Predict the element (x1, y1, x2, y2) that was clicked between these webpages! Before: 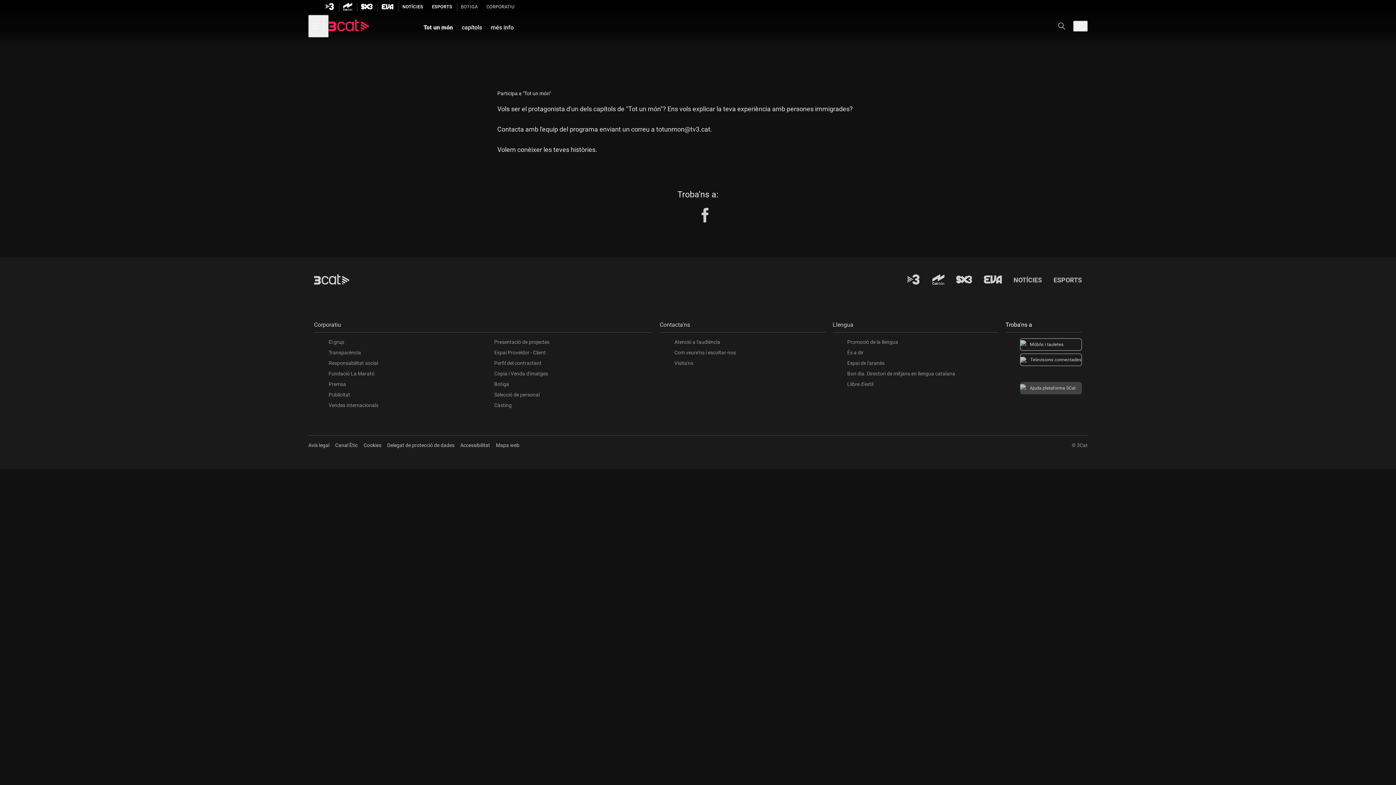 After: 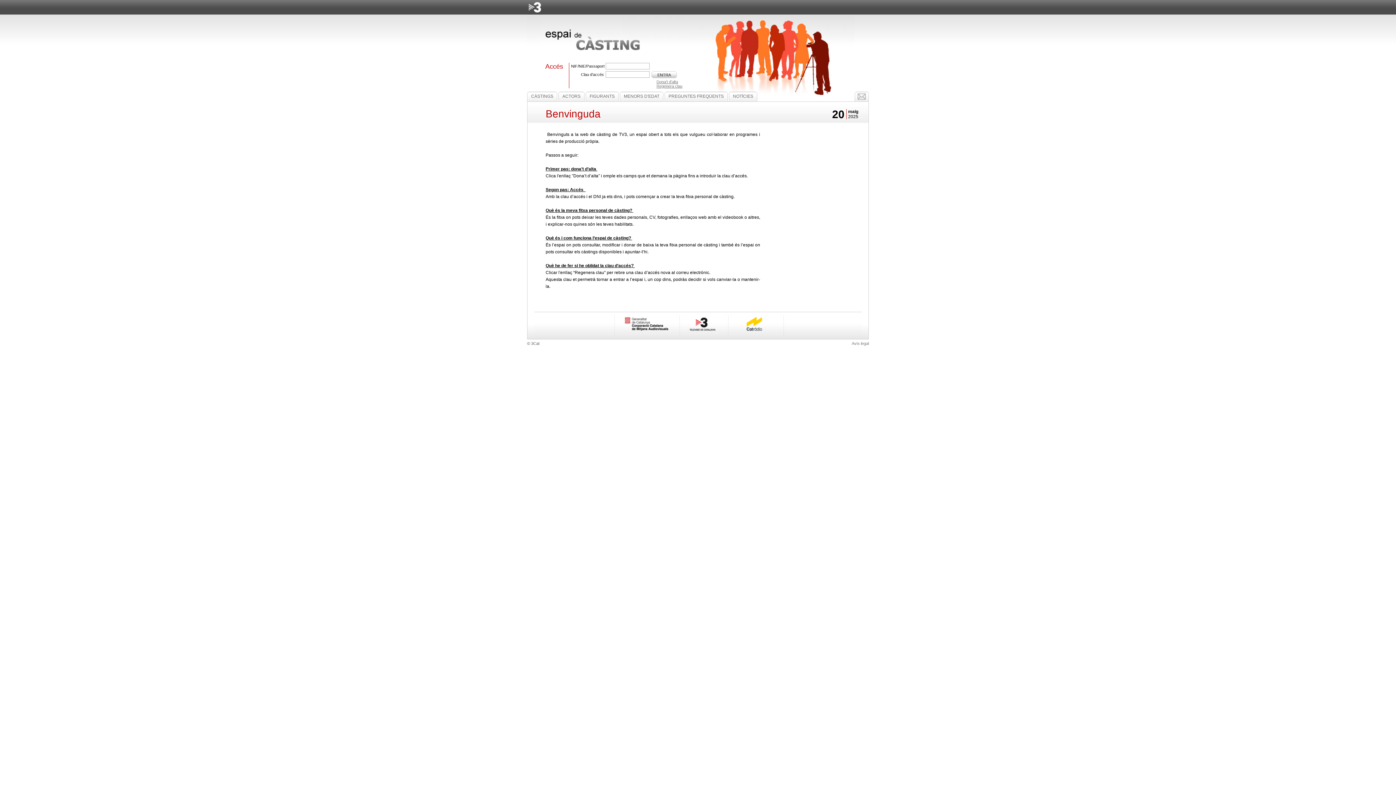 Action: label: Càsting bbox: (494, 401, 511, 409)